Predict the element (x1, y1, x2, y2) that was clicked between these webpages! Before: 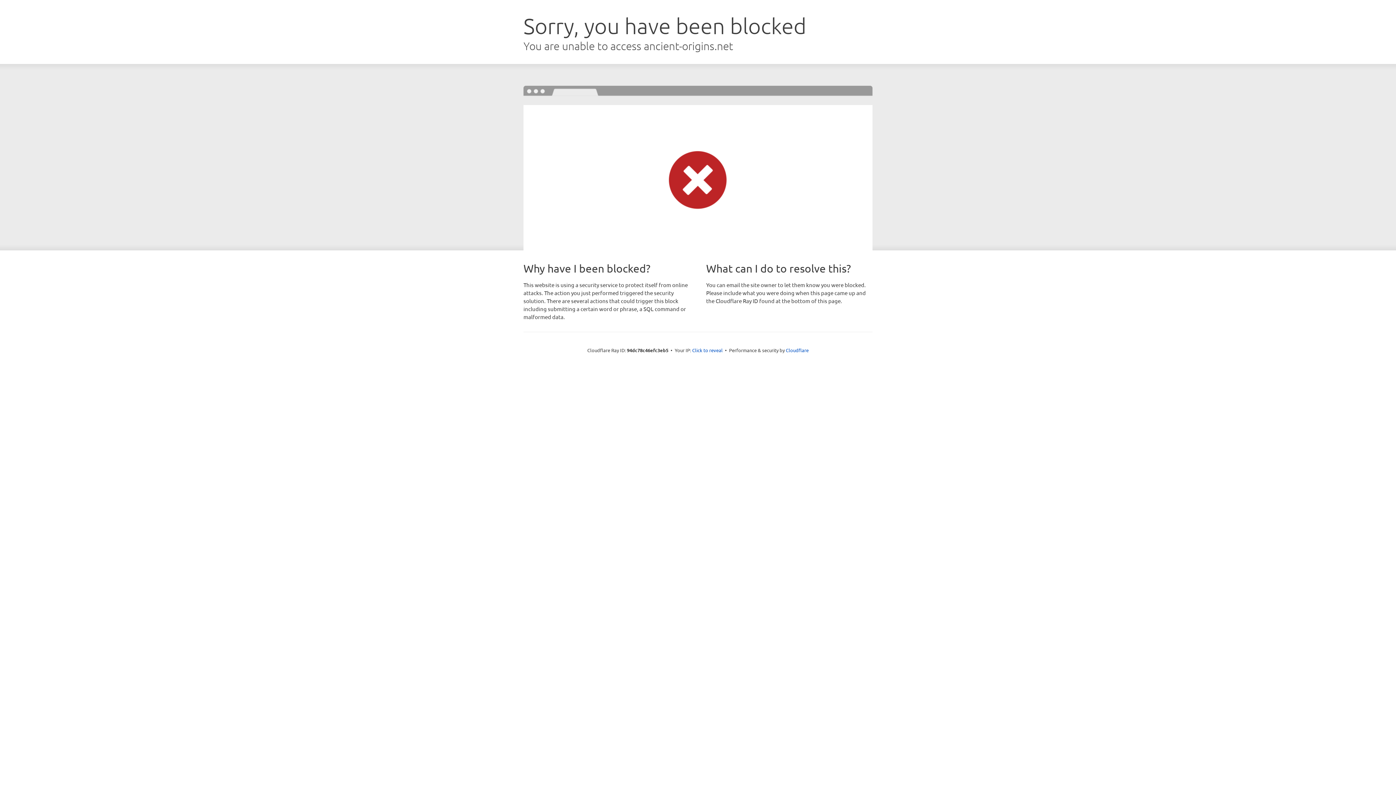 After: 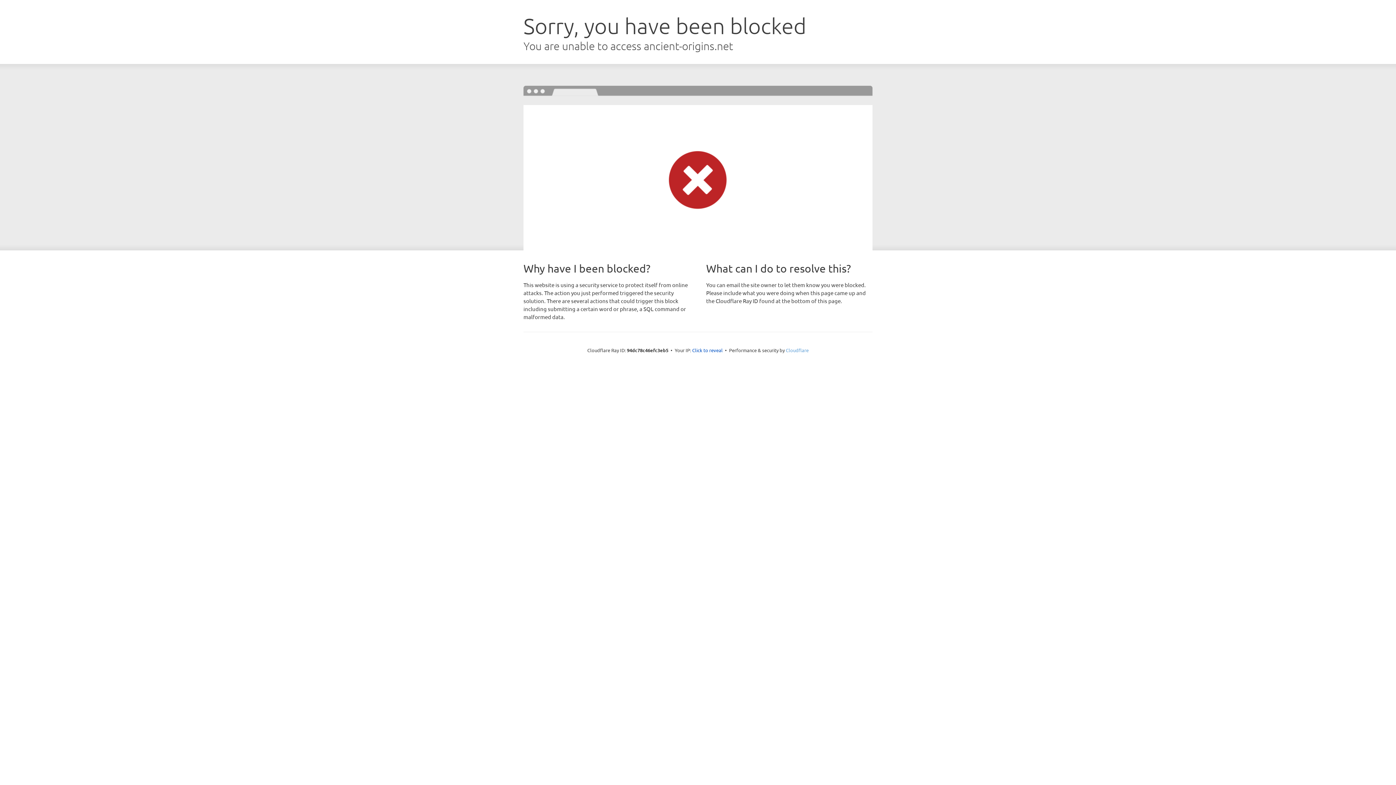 Action: label: Cloudflare bbox: (786, 347, 808, 353)